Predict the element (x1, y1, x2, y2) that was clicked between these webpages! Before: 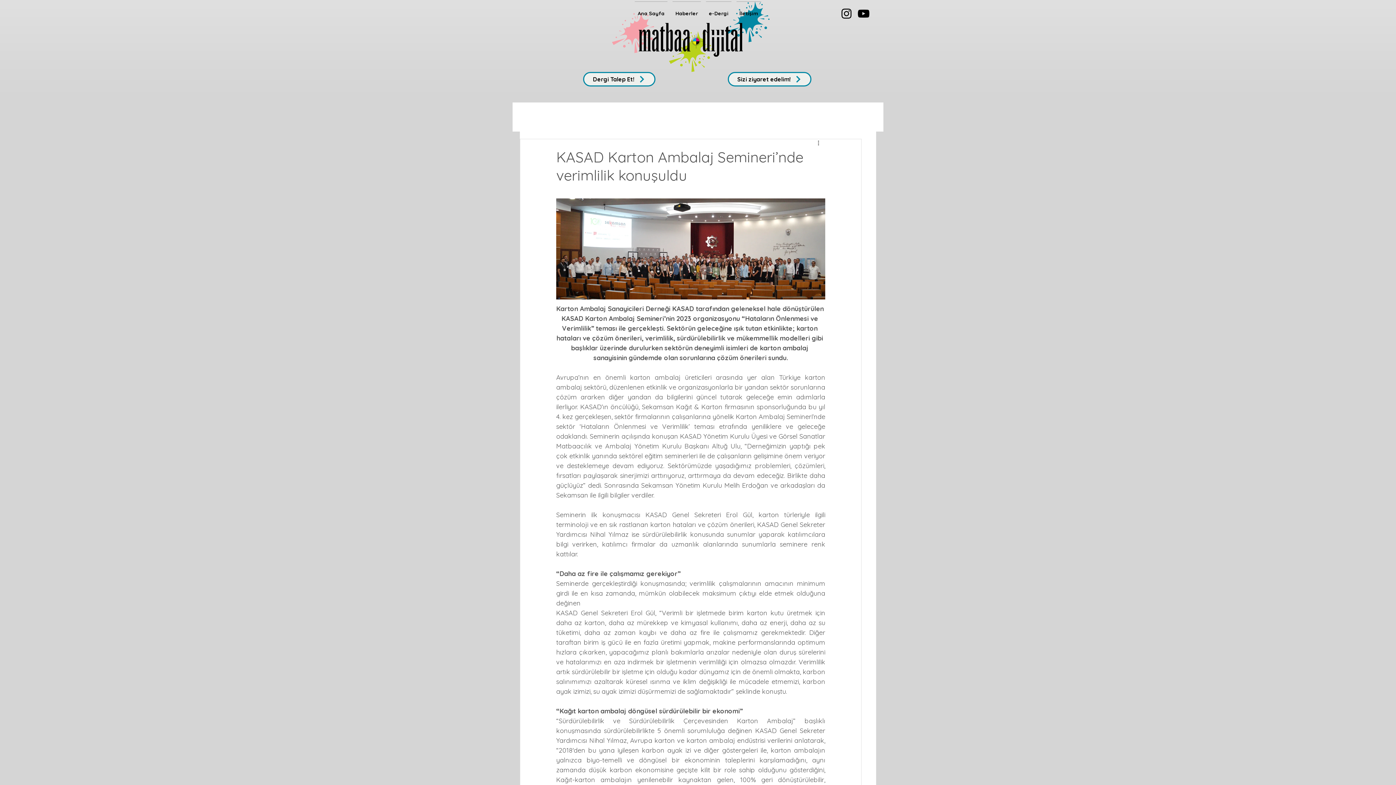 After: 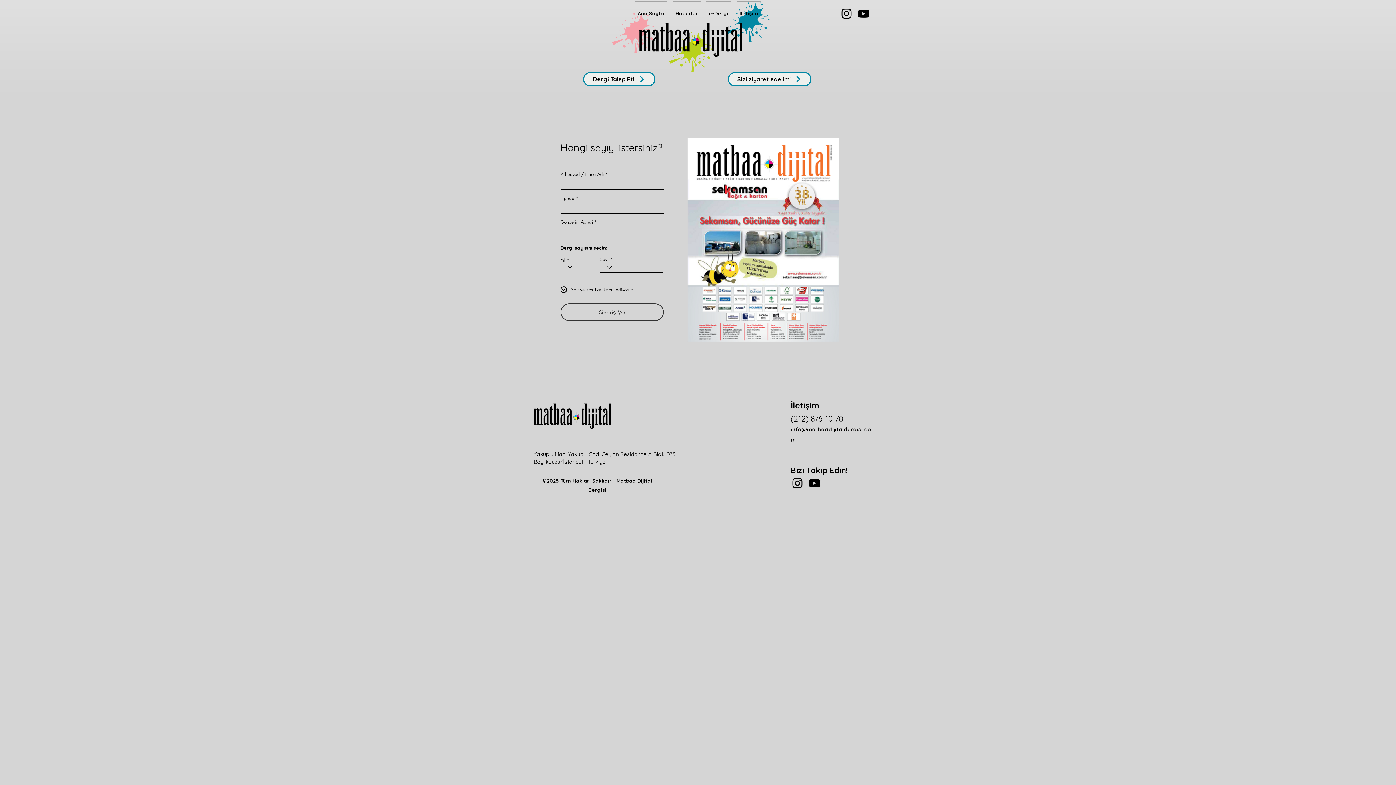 Action: bbox: (583, 72, 655, 86) label: Dergi Talep Et!